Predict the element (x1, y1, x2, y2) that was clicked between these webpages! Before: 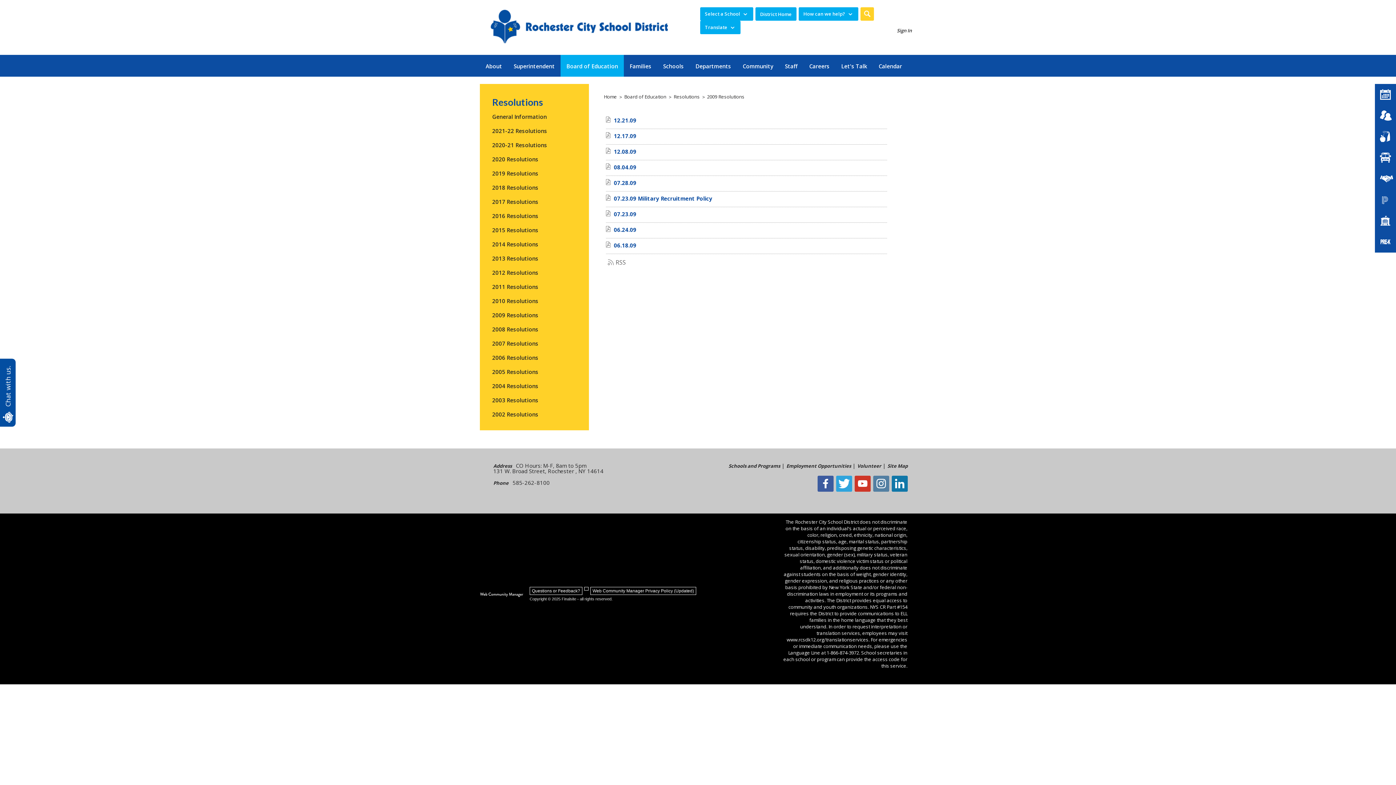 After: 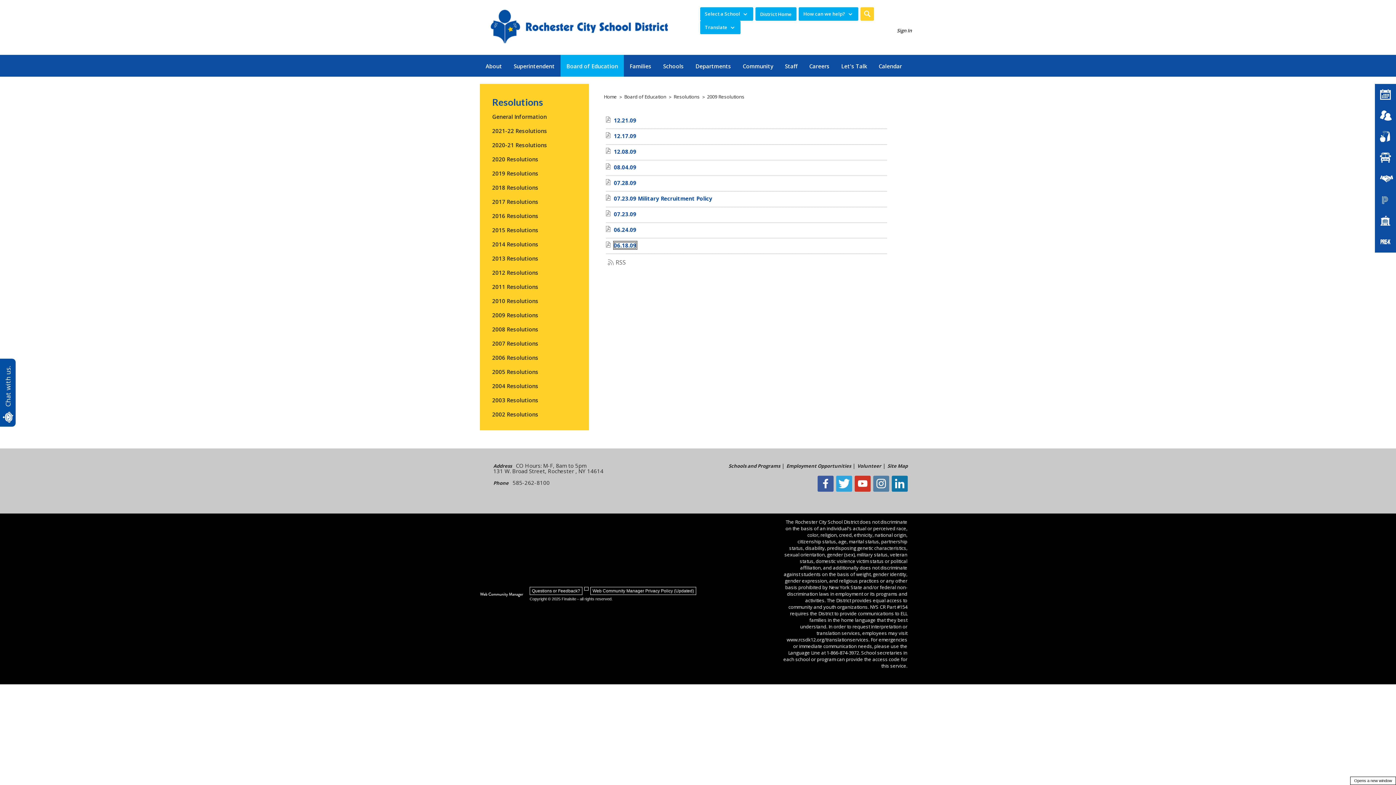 Action: bbox: (614, 241, 636, 249) label: 06.18.09 file group. - Opens a new window